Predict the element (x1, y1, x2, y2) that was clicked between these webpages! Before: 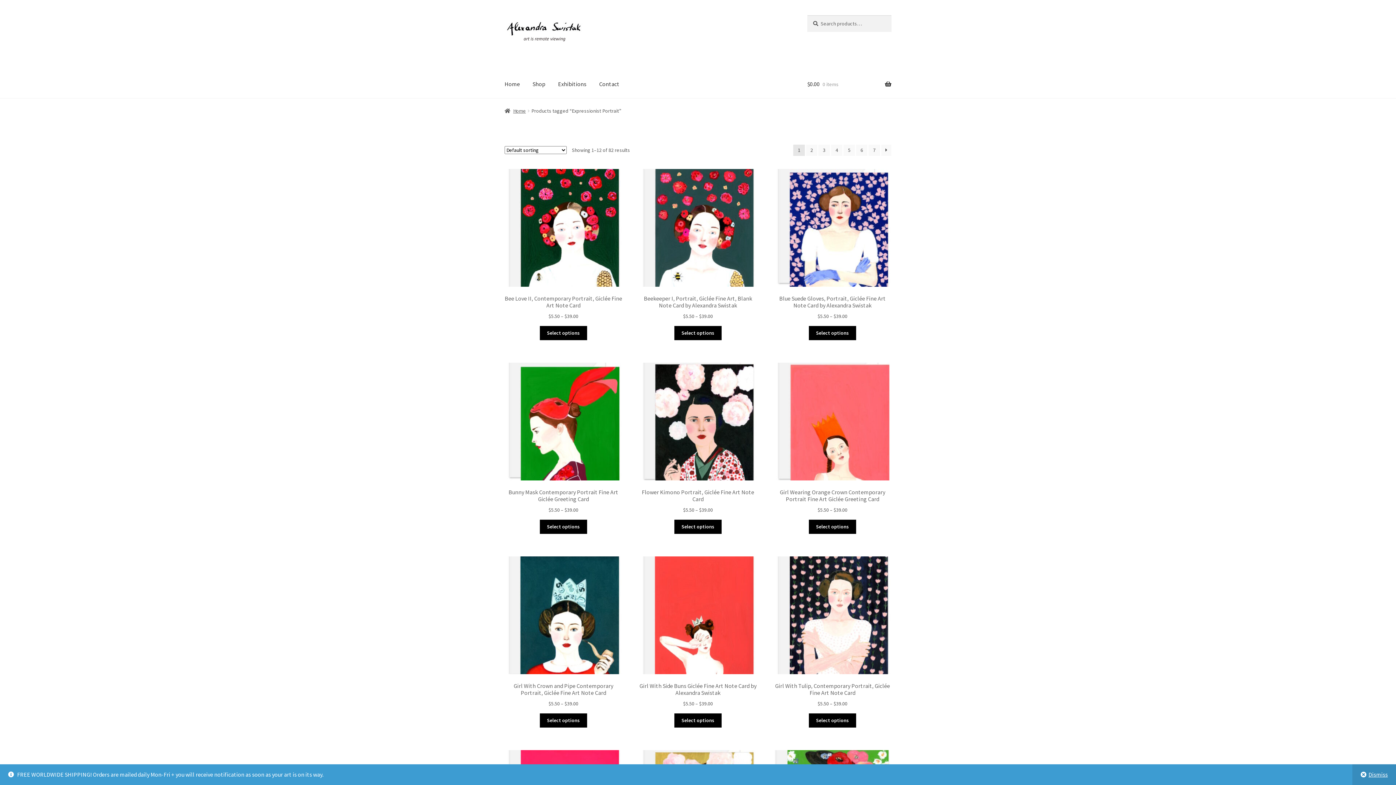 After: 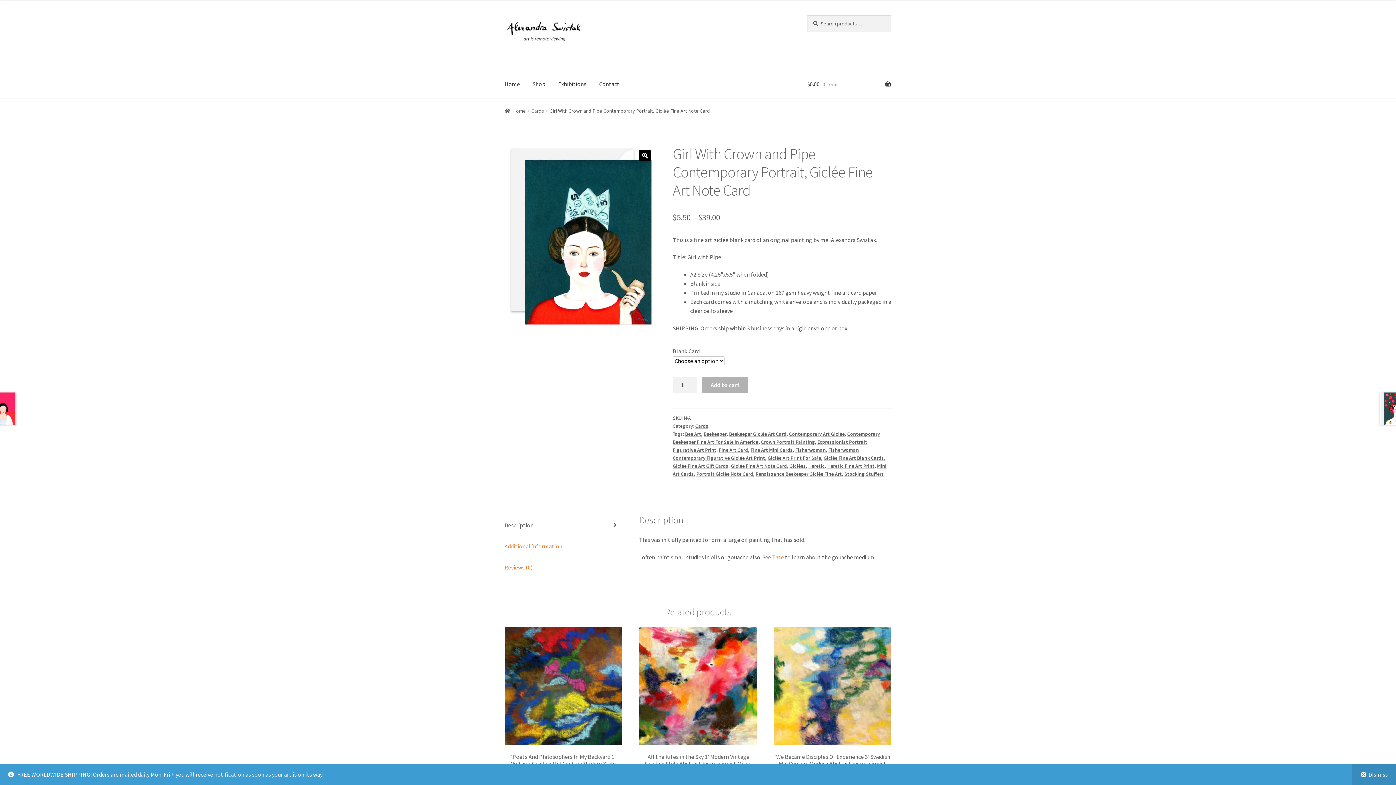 Action: bbox: (539, 713, 587, 727) label: Select options for “Girl With Crown and Pipe Contemporary Portrait, Giclée Fine Art Note Card”